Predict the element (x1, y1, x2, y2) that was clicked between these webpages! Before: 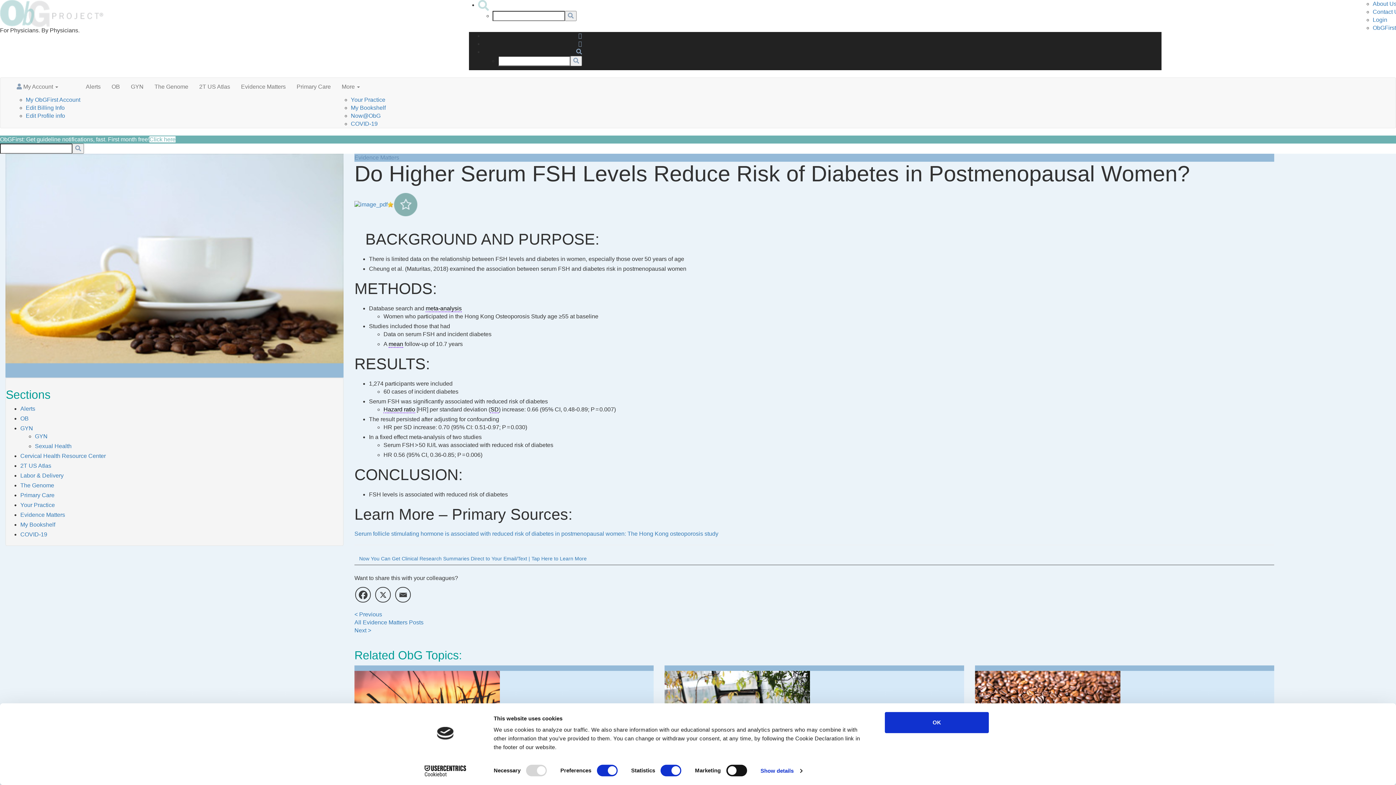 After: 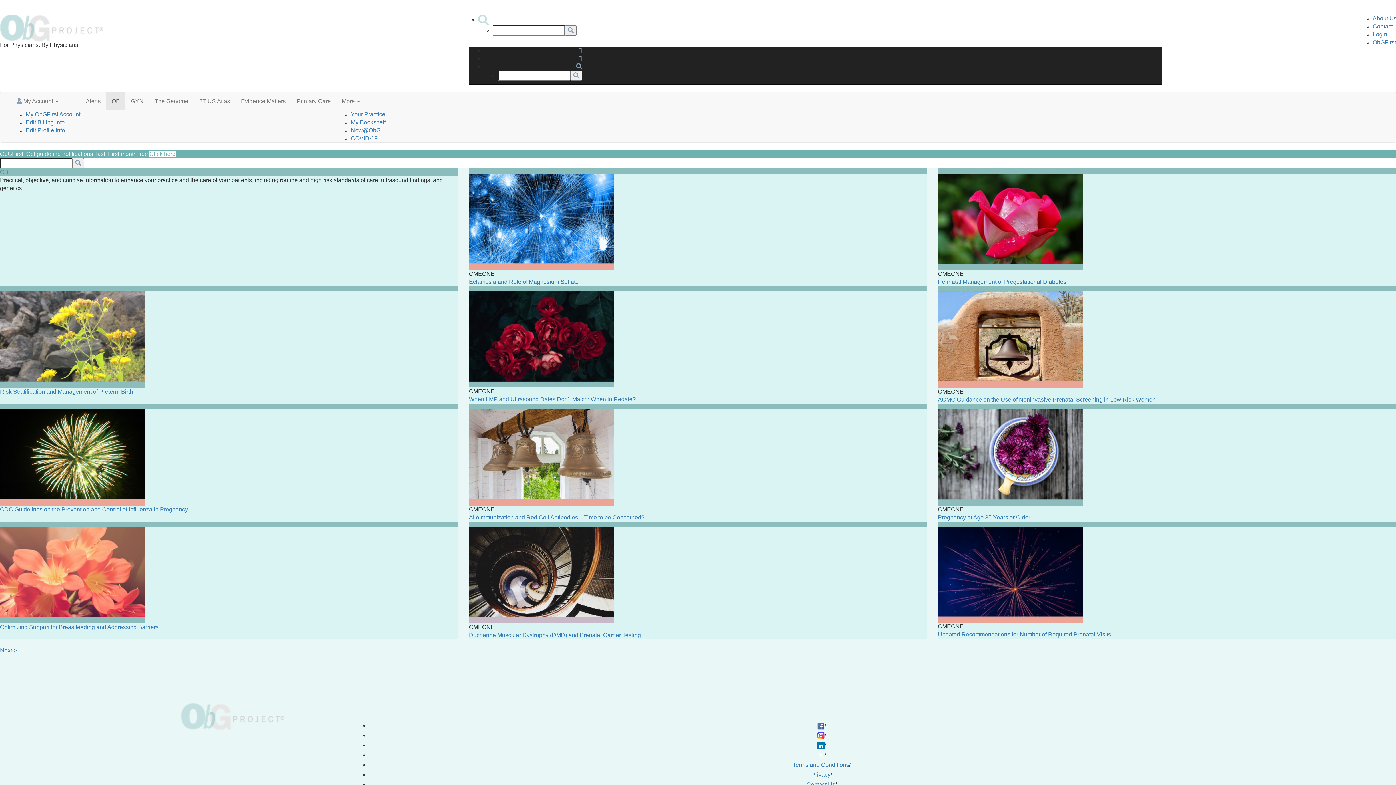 Action: bbox: (106, 77, 125, 96) label: OB